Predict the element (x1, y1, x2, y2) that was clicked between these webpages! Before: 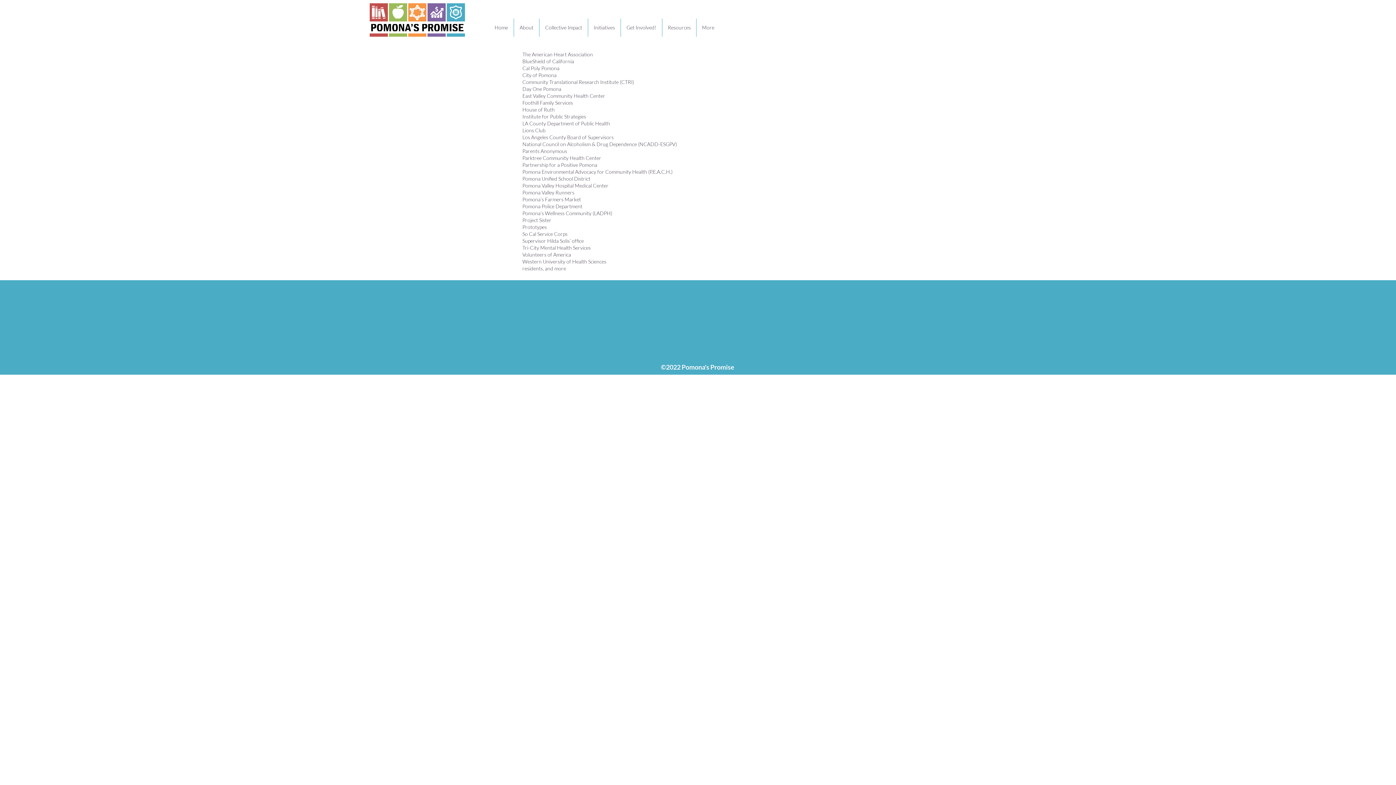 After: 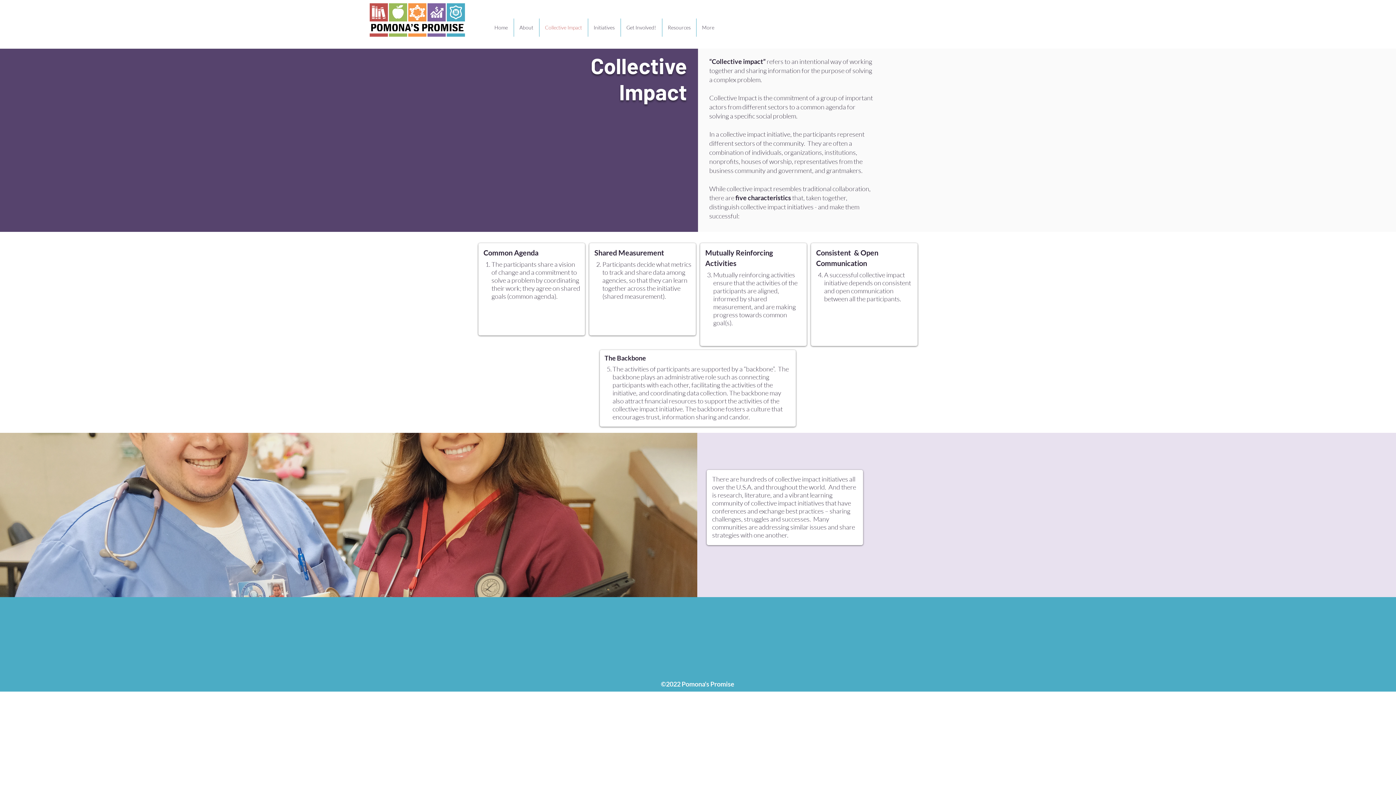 Action: label: Collective Impact bbox: (539, 18, 588, 36)